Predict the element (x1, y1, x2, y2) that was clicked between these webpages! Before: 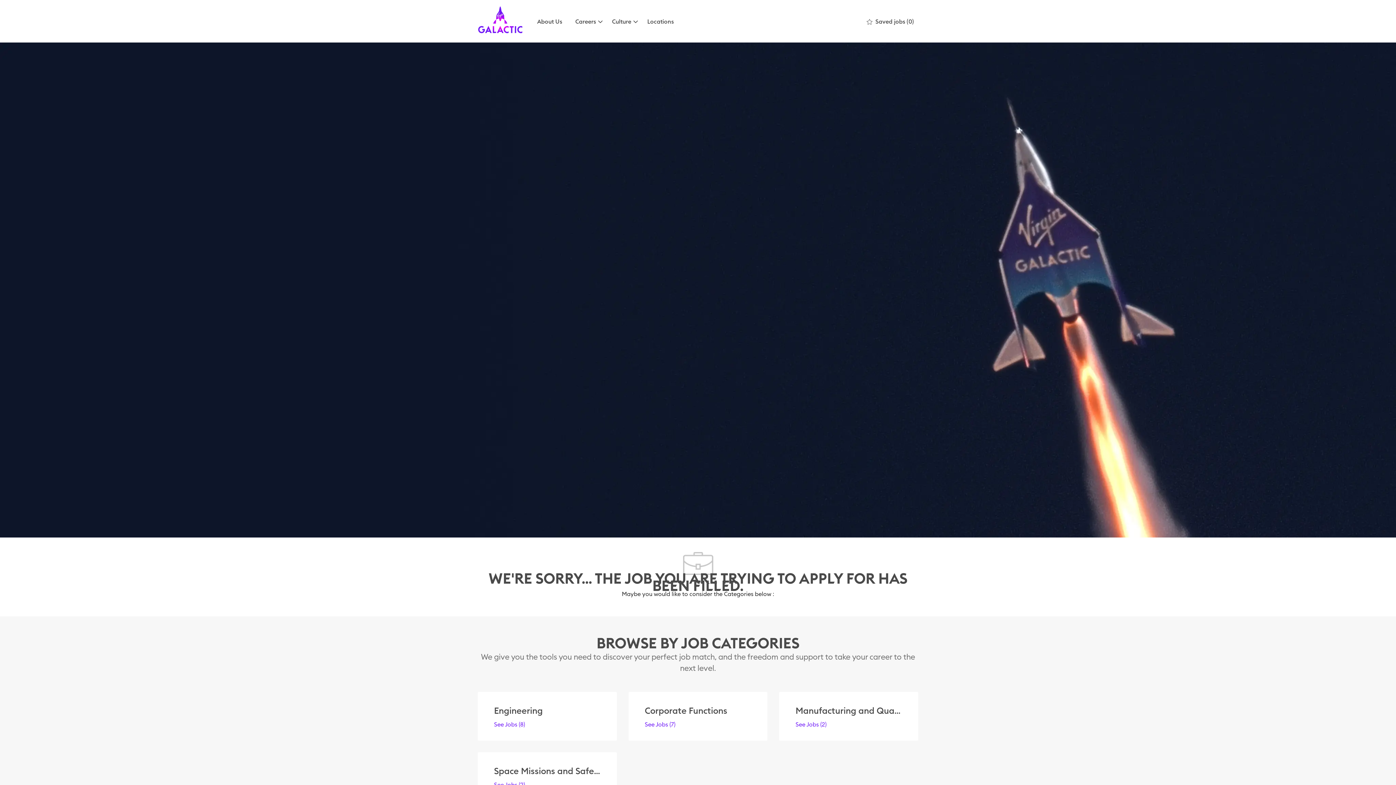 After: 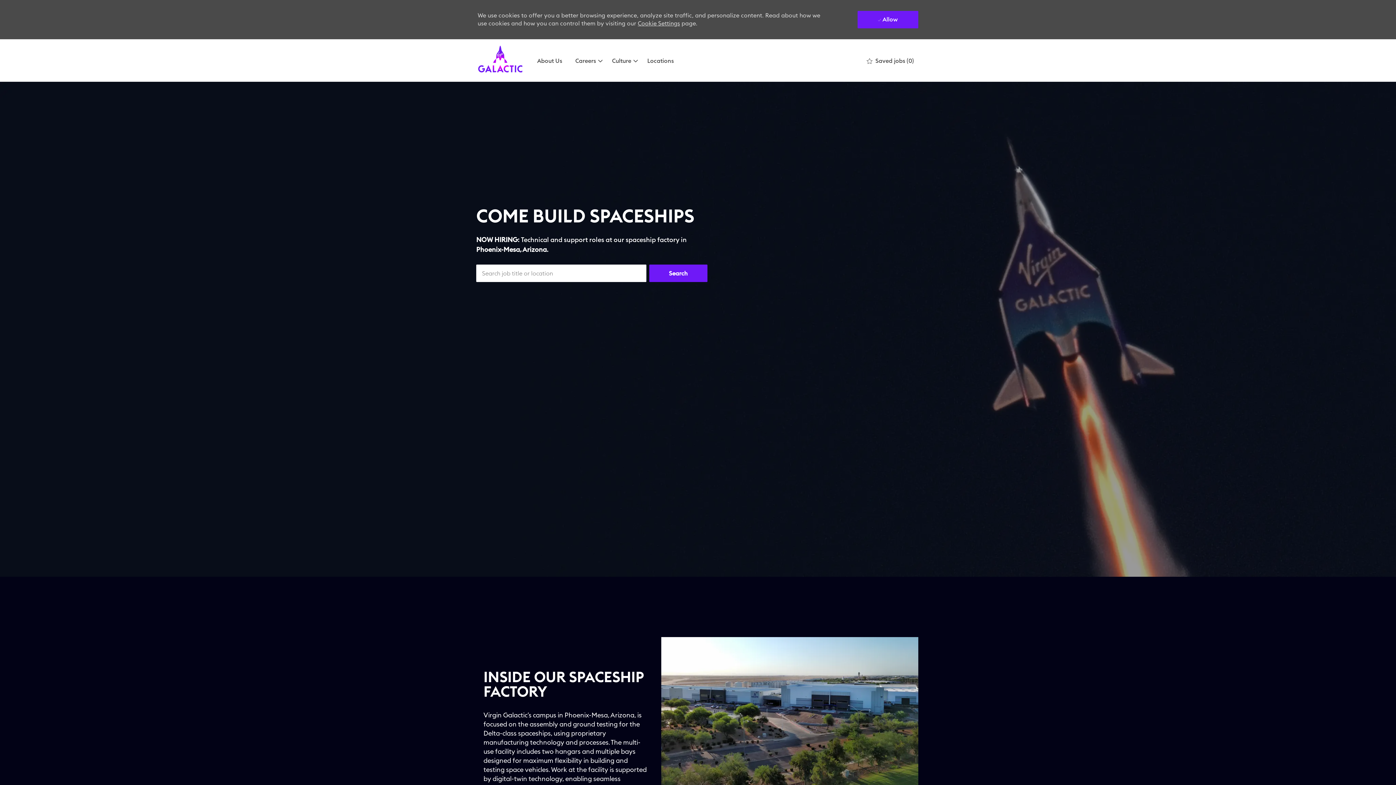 Action: bbox: (476, 748, 523, 755) label: Company Logo